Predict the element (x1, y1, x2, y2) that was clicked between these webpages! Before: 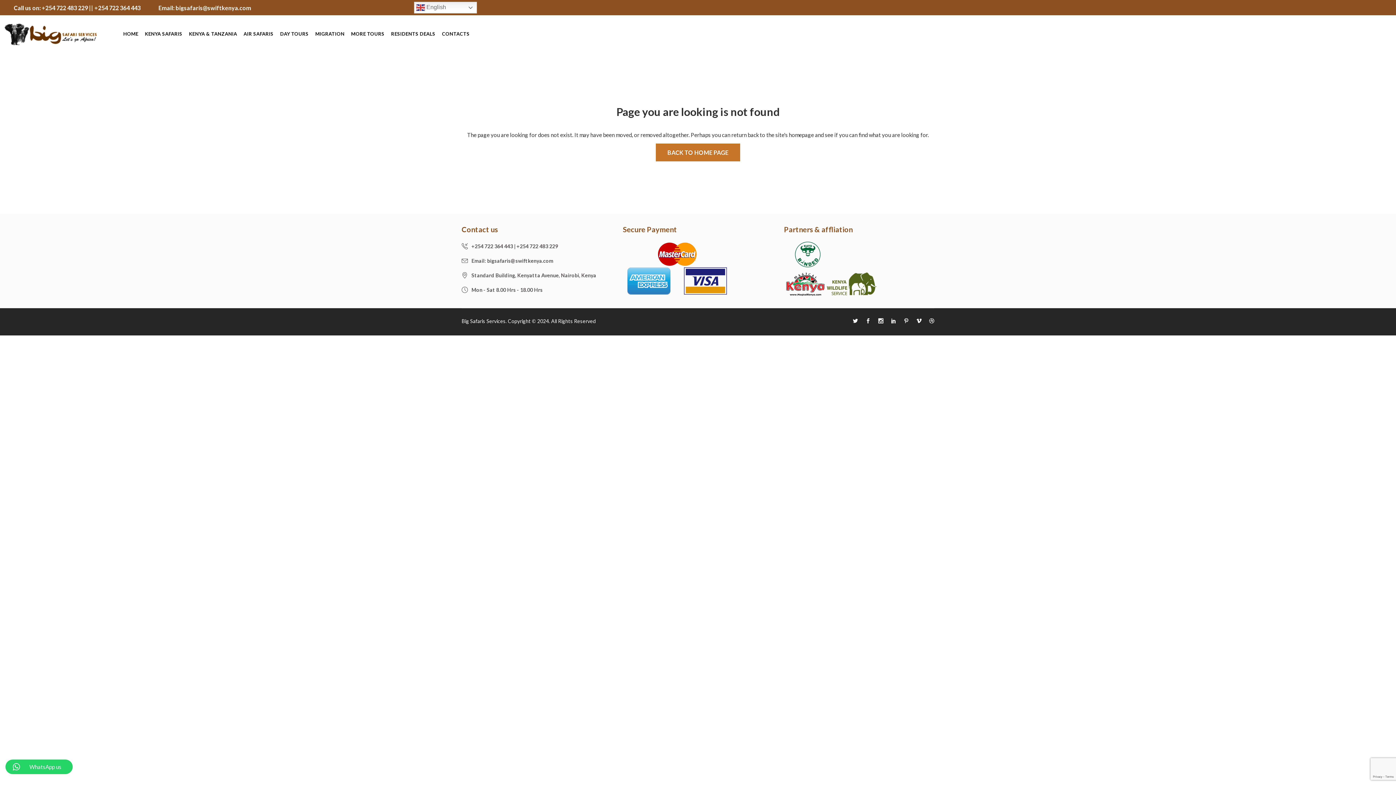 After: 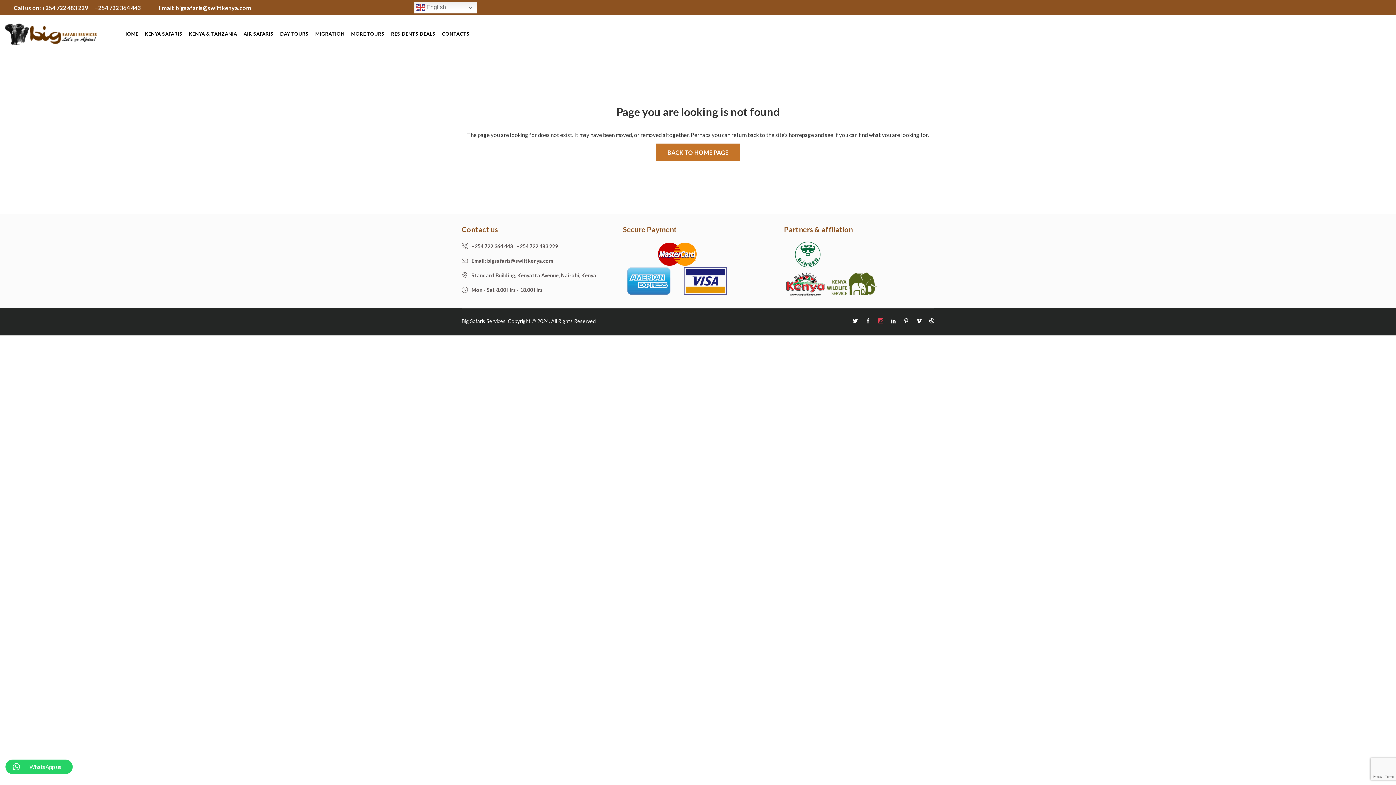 Action: bbox: (878, 318, 883, 324)